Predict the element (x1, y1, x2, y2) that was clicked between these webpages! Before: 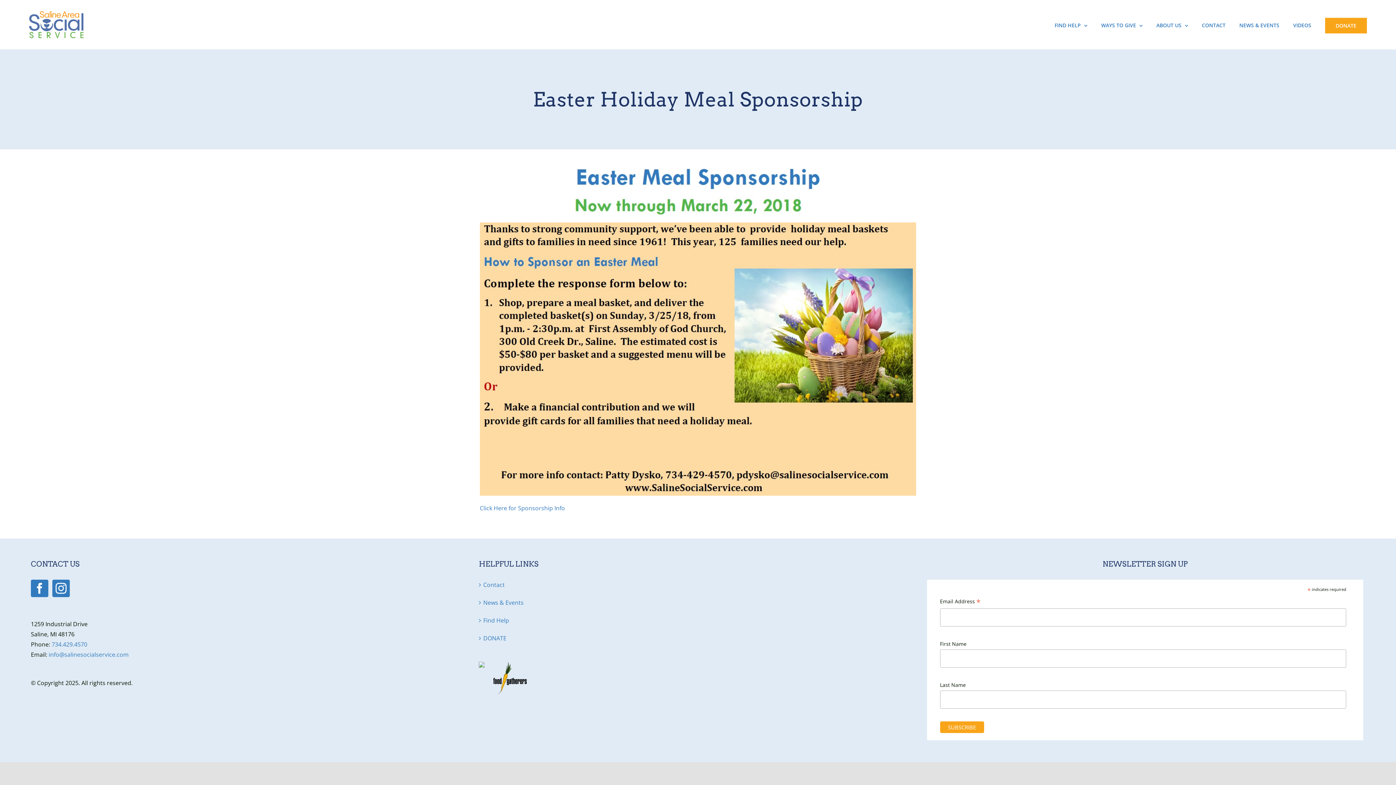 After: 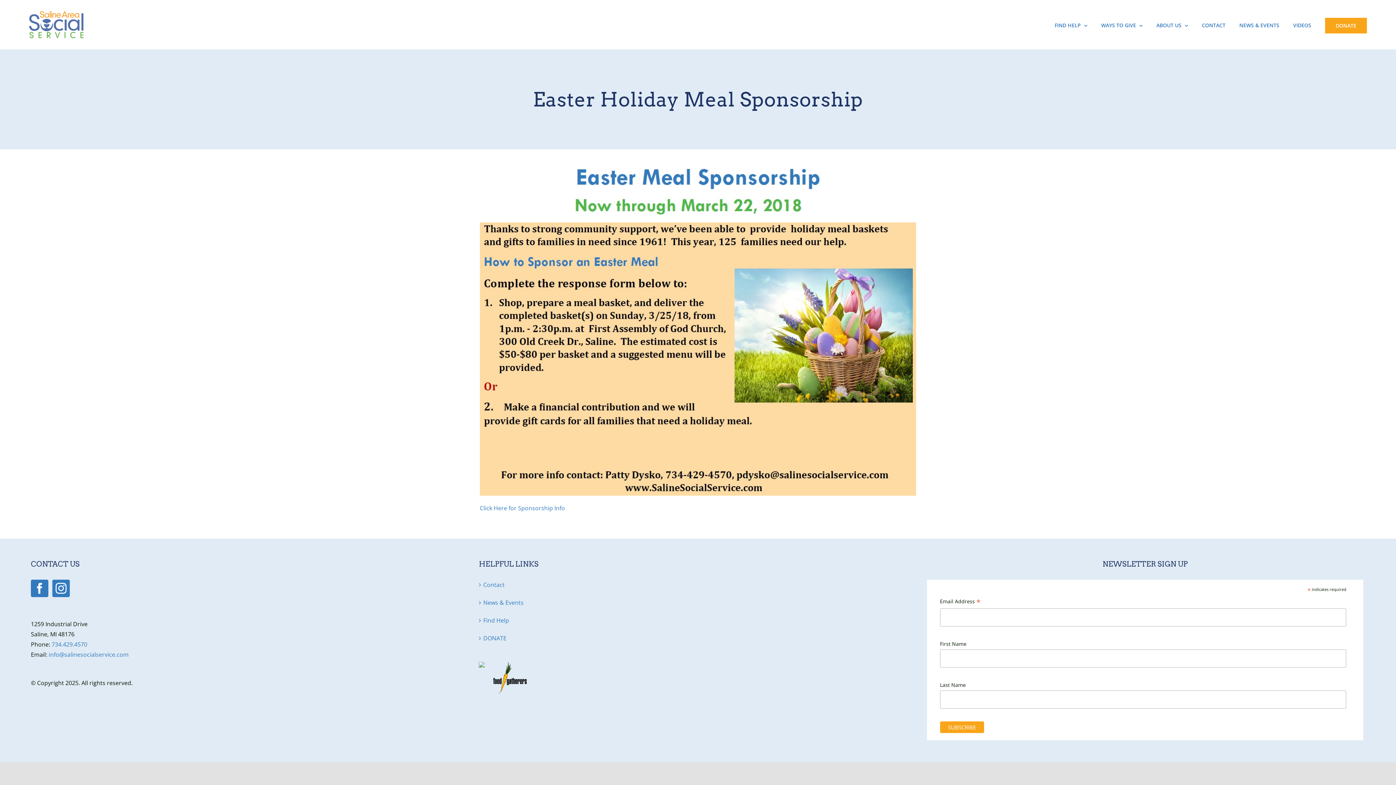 Action: bbox: (479, 663, 493, 671) label:  